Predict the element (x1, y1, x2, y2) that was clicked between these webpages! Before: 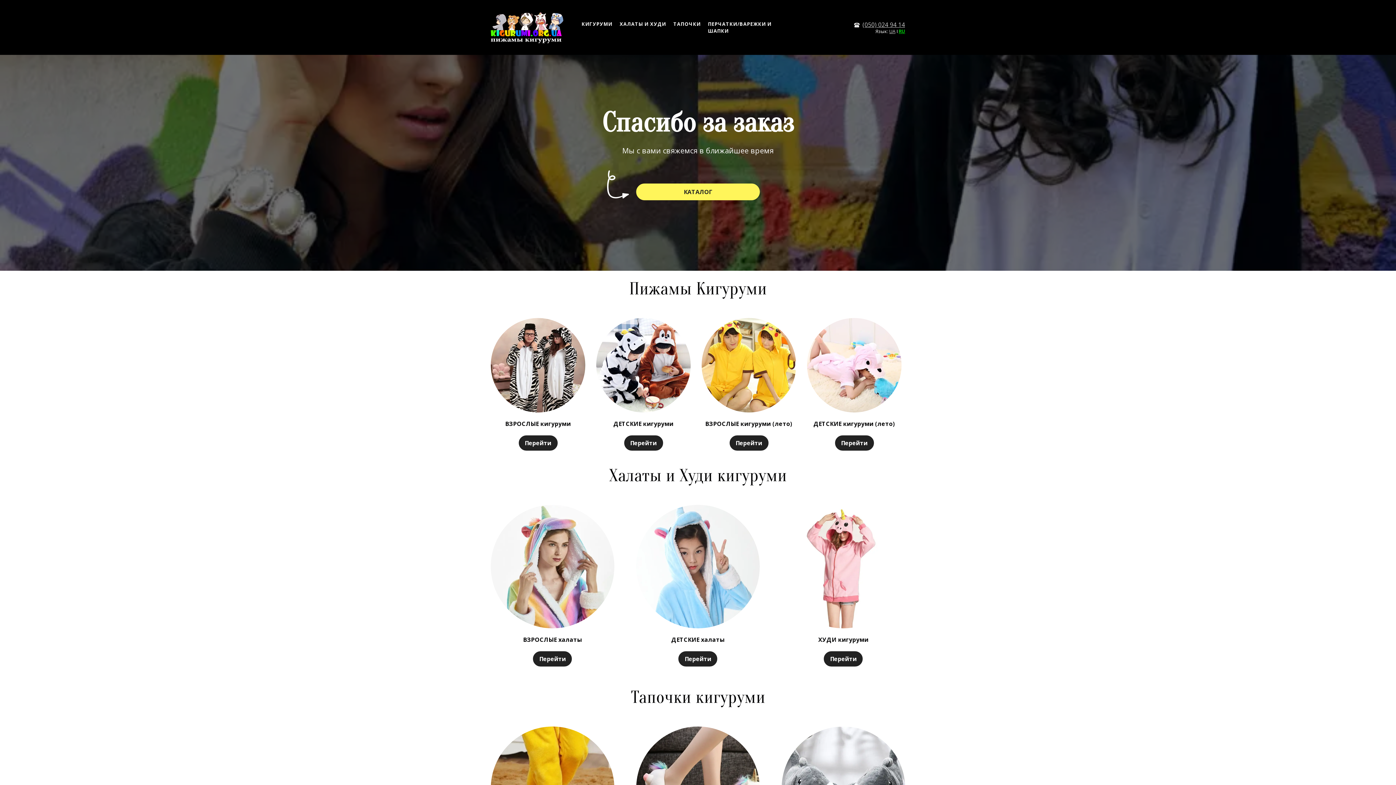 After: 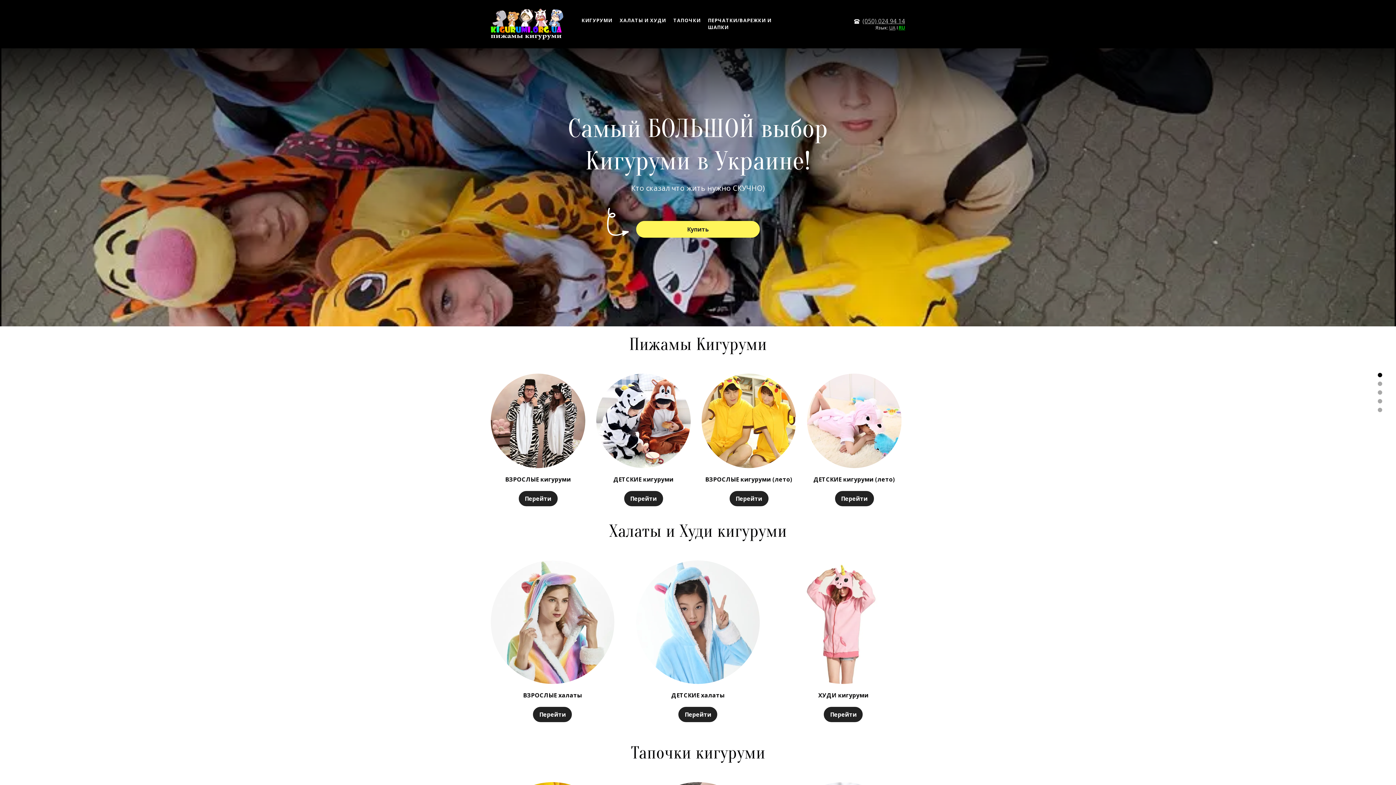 Action: label: КИГУРУМИ bbox: (581, 20, 612, 27)